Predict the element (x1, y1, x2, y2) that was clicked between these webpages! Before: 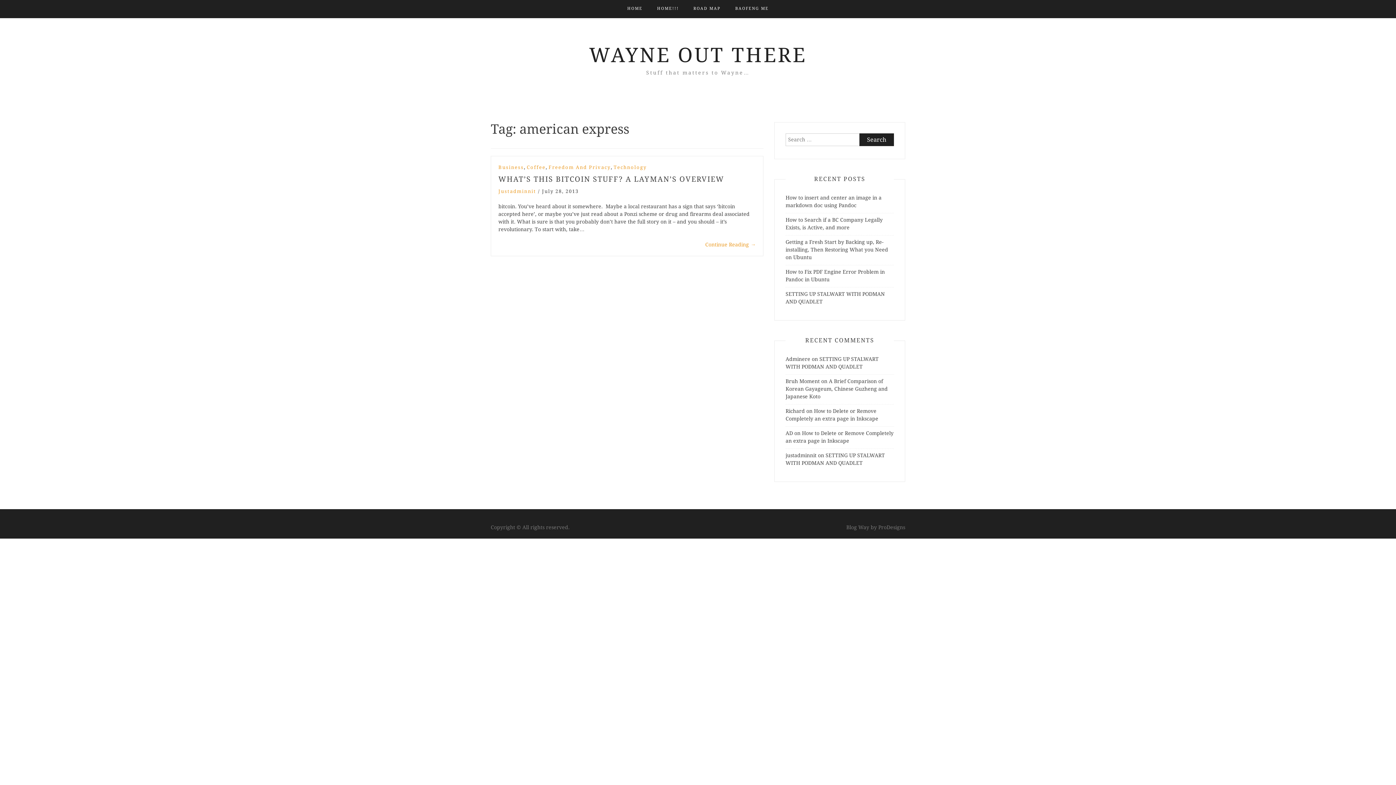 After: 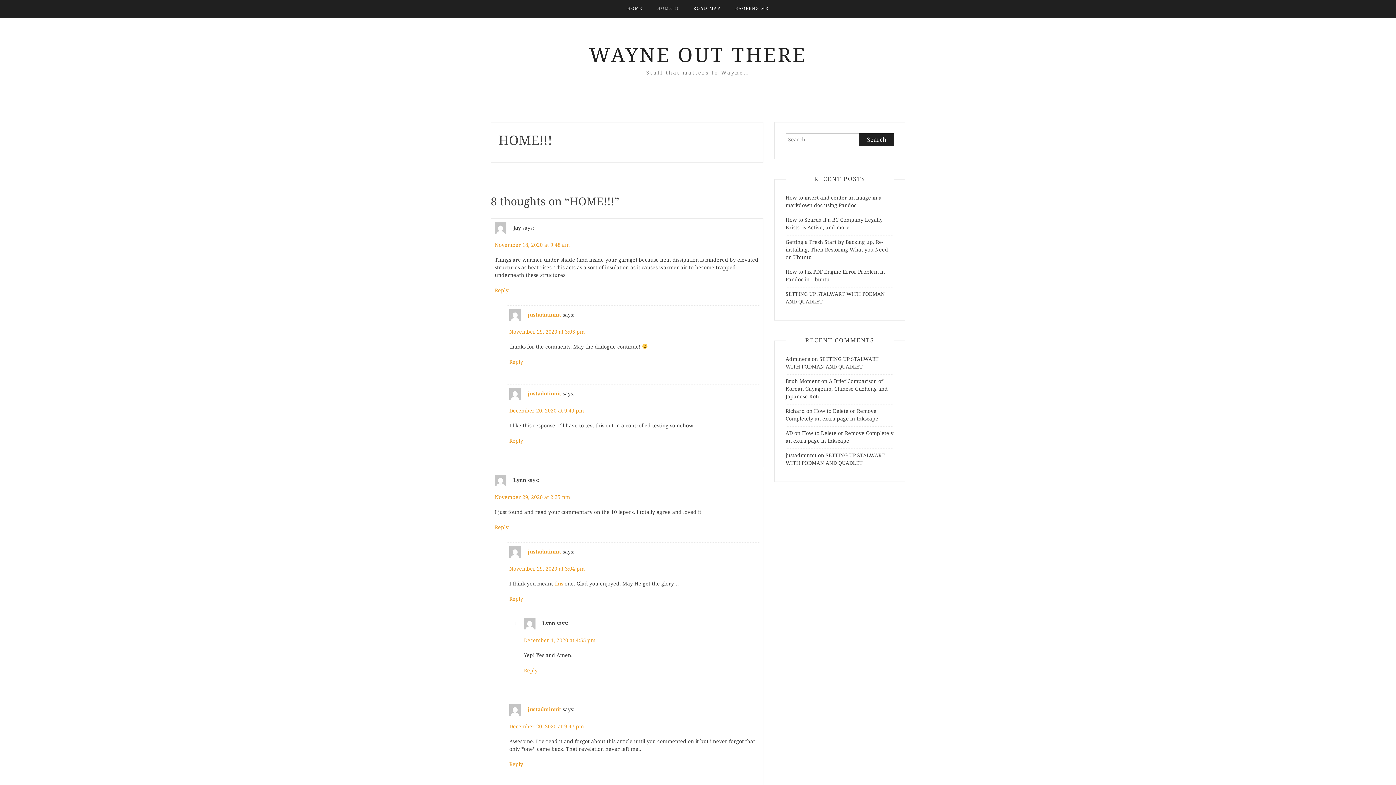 Action: label: HOME!!! bbox: (657, 0, 679, 17)